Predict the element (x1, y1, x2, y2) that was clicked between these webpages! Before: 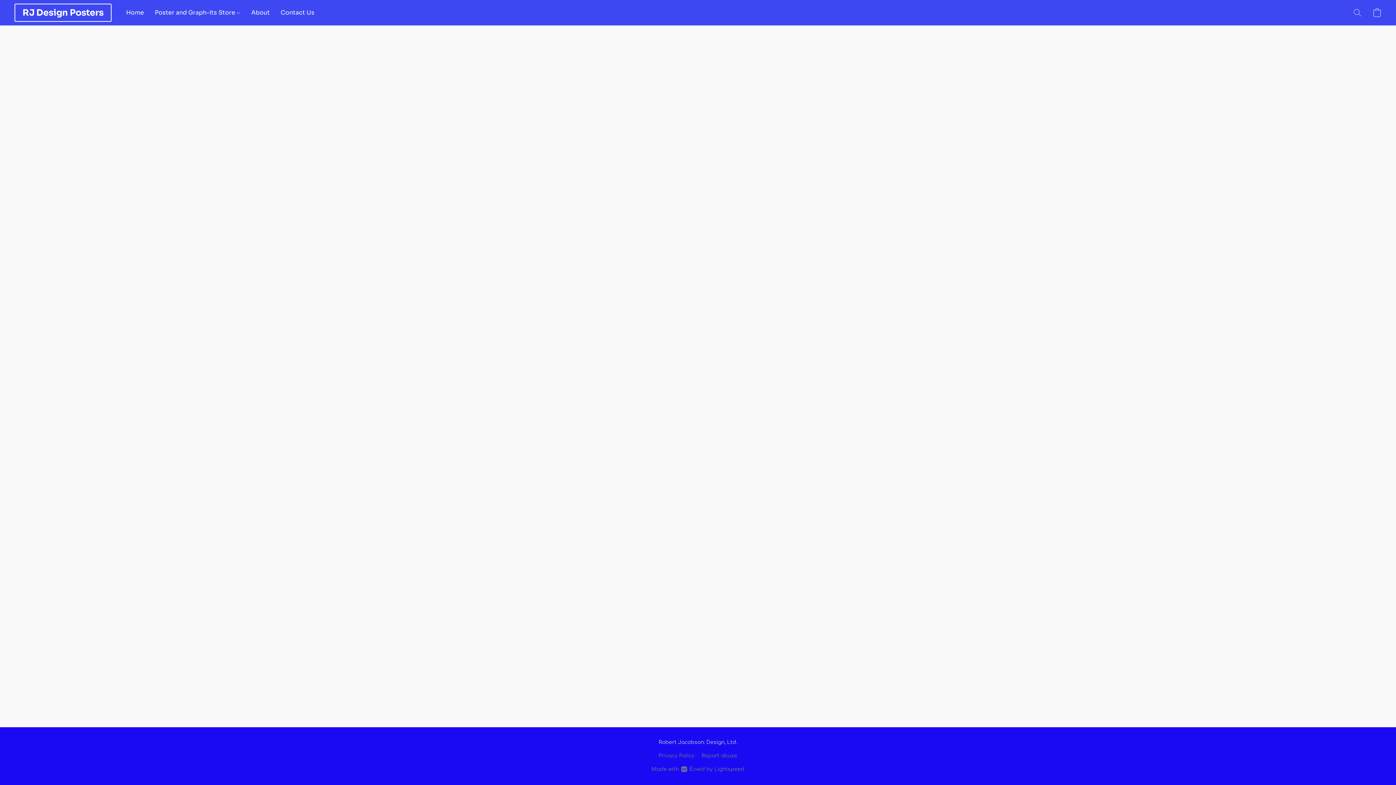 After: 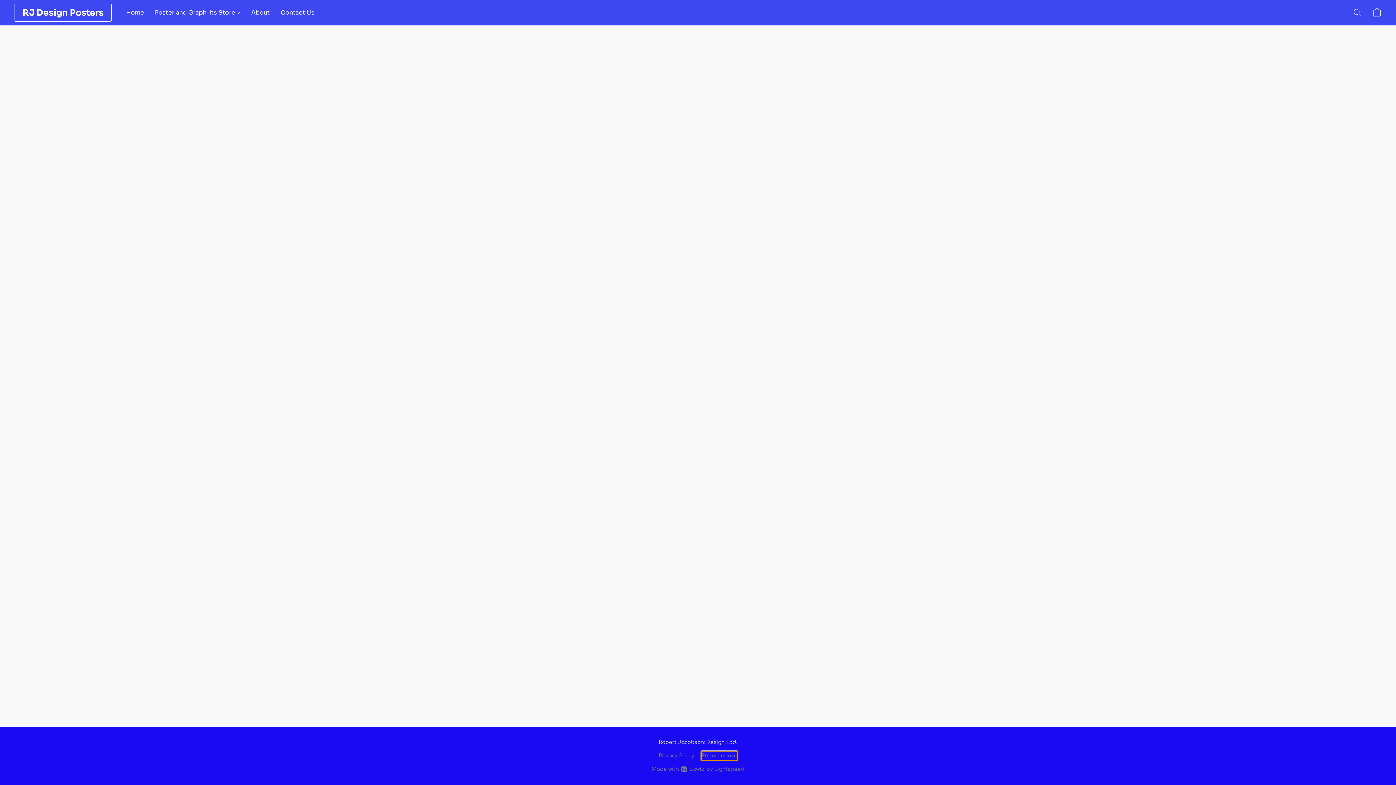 Action: bbox: (701, 752, 737, 760) label: Report abuse in a new tab